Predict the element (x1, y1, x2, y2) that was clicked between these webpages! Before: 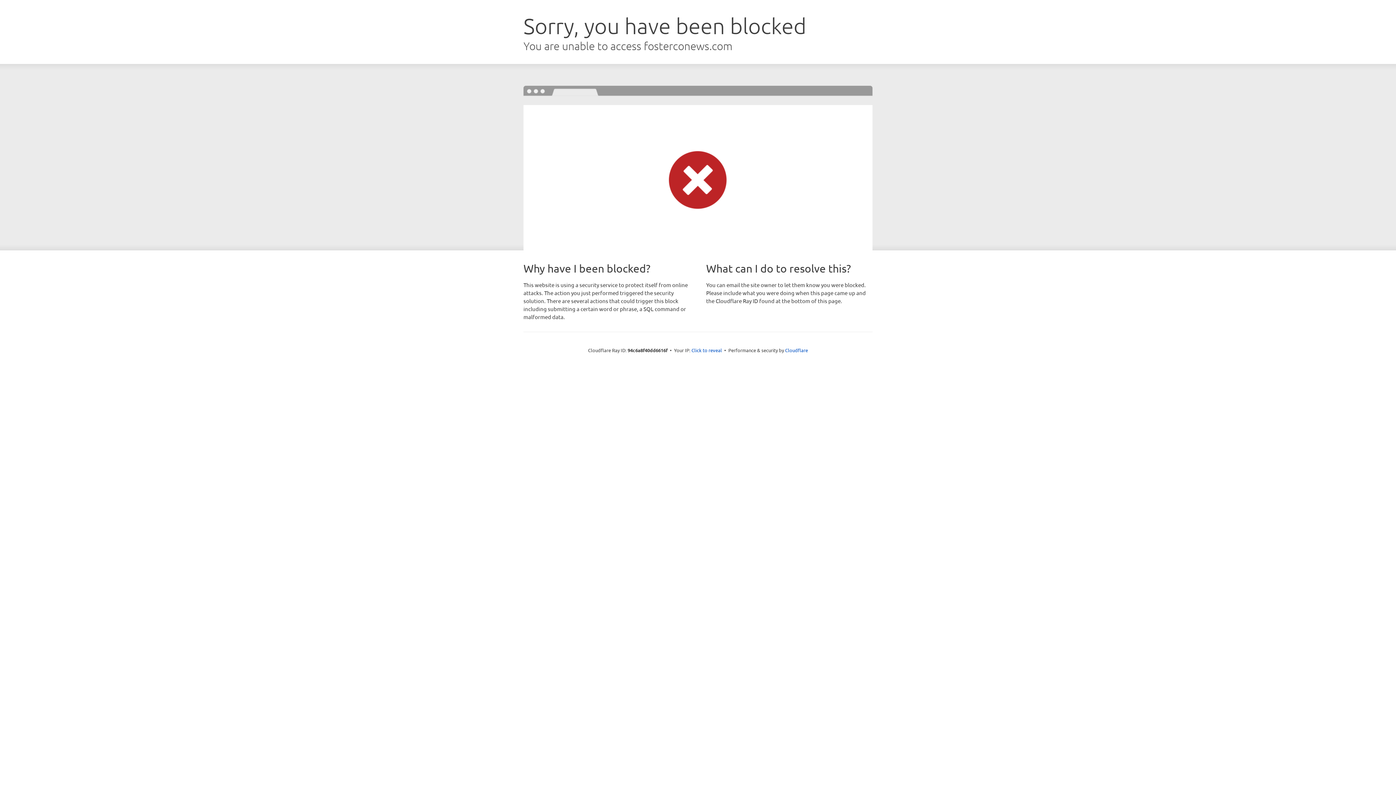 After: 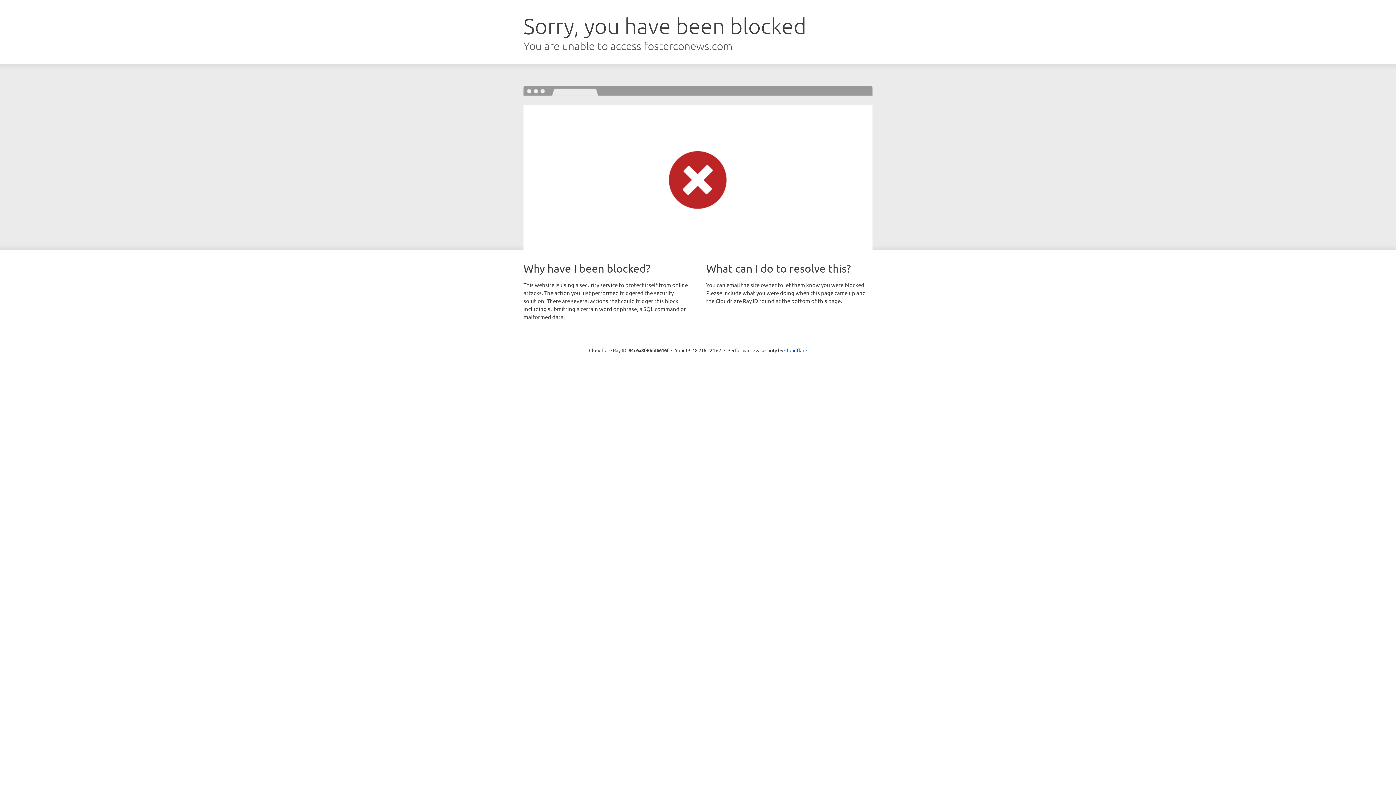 Action: bbox: (691, 346, 722, 353) label: Click to reveal